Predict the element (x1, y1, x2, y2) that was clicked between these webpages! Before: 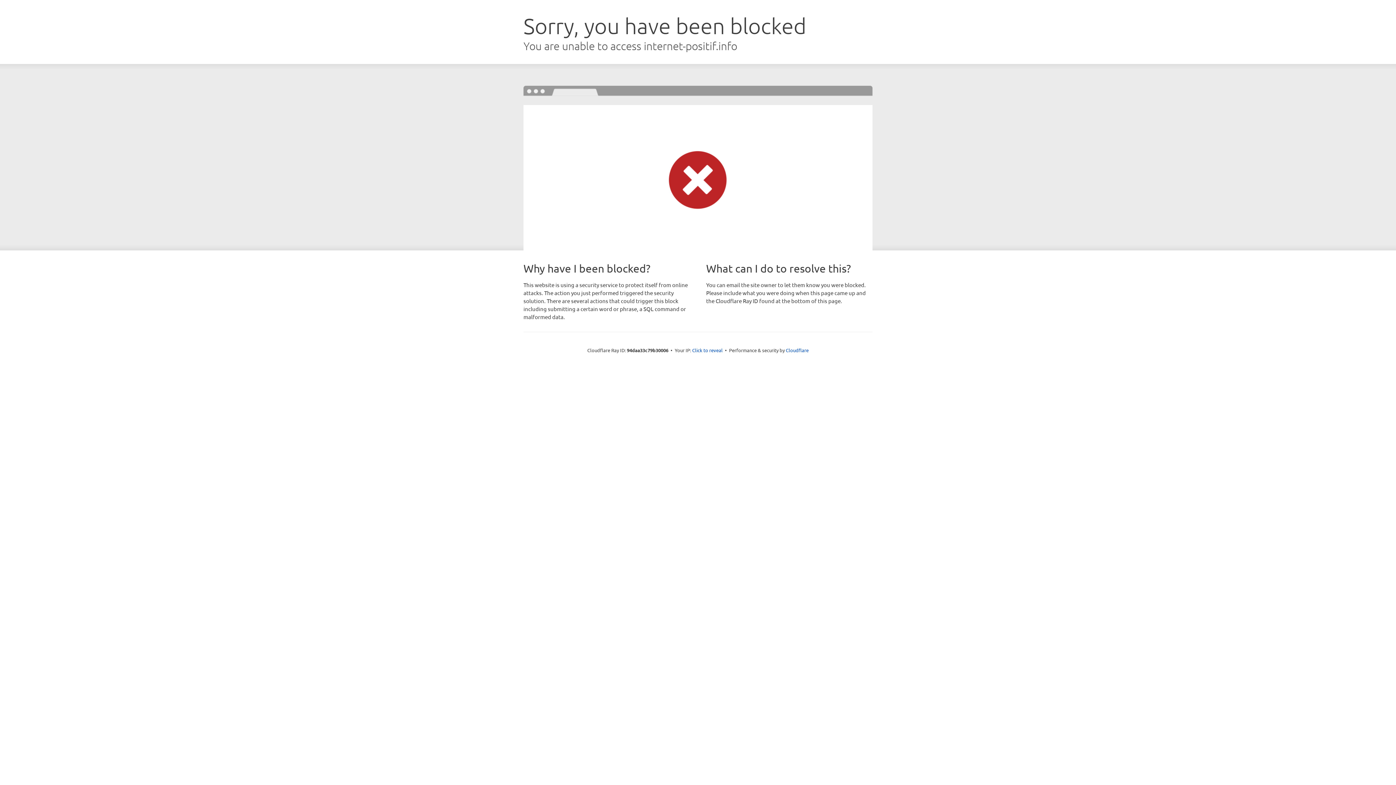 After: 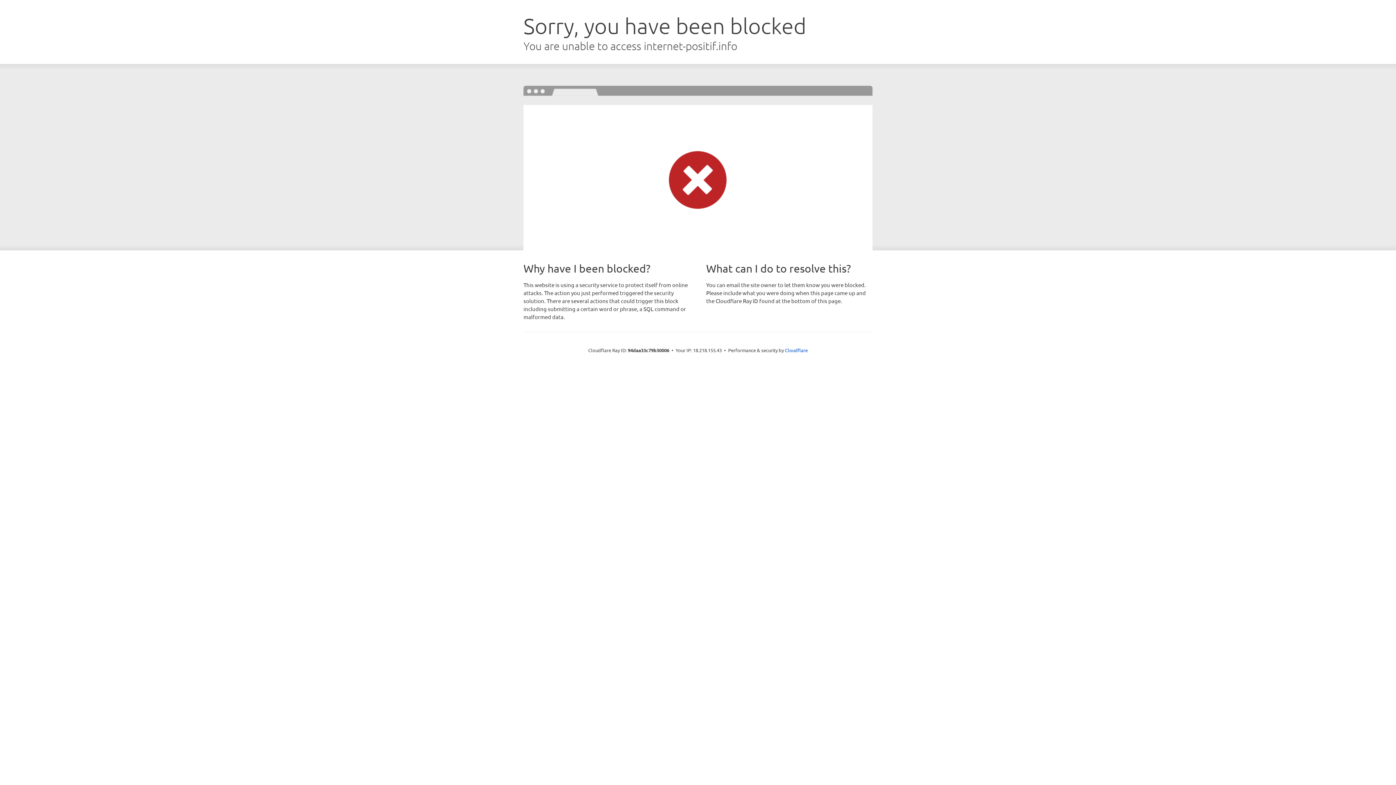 Action: label: Click to reveal bbox: (692, 346, 722, 353)